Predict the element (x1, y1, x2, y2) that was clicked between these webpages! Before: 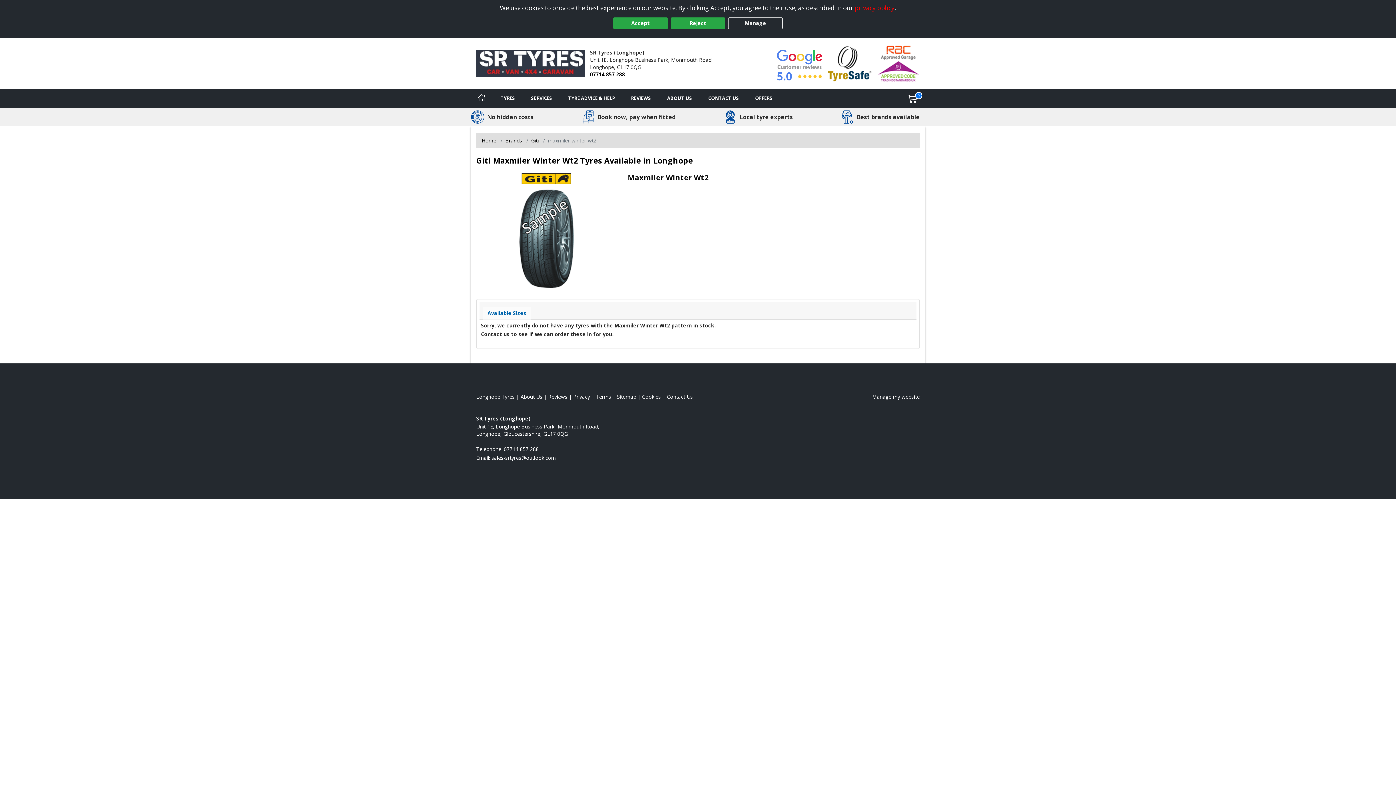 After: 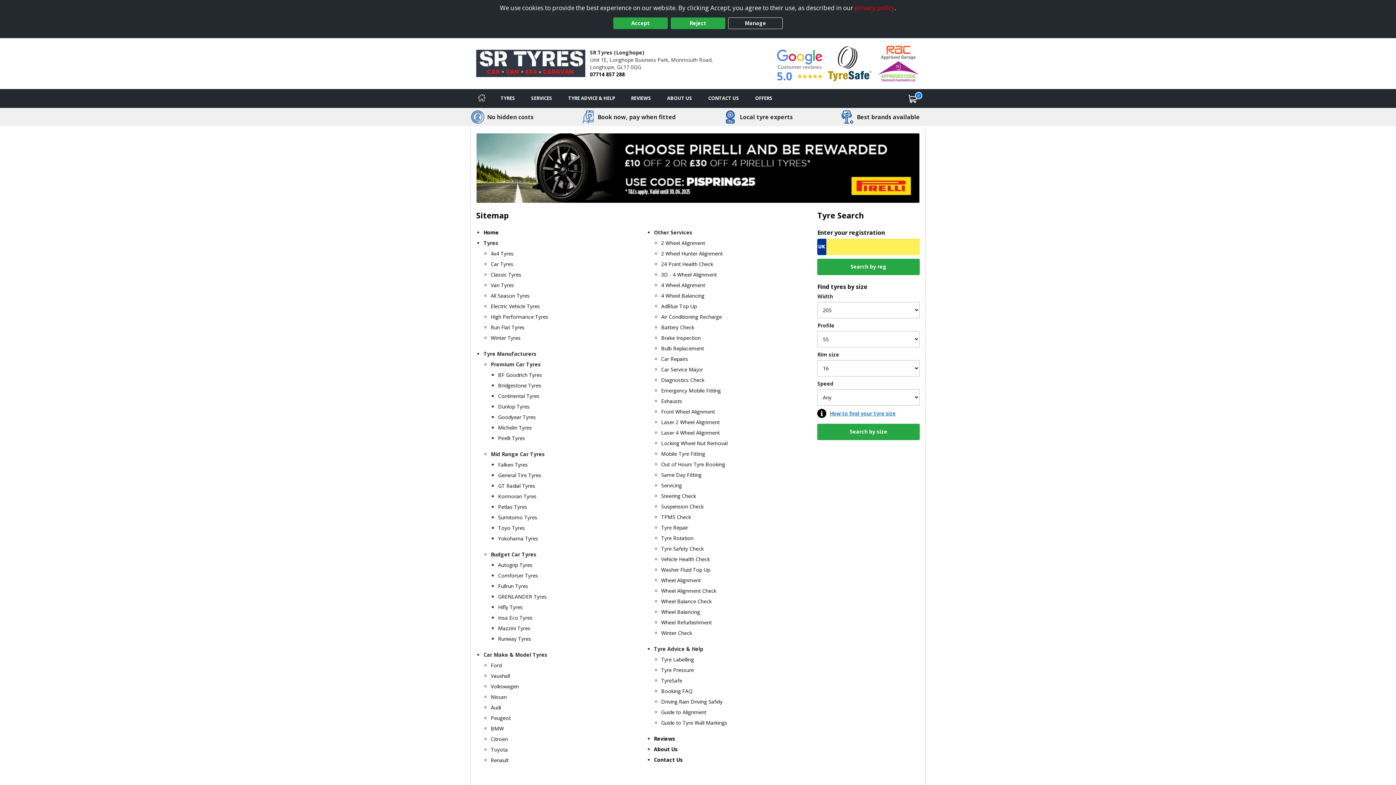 Action: label: View Sitemap bbox: (617, 393, 636, 400)